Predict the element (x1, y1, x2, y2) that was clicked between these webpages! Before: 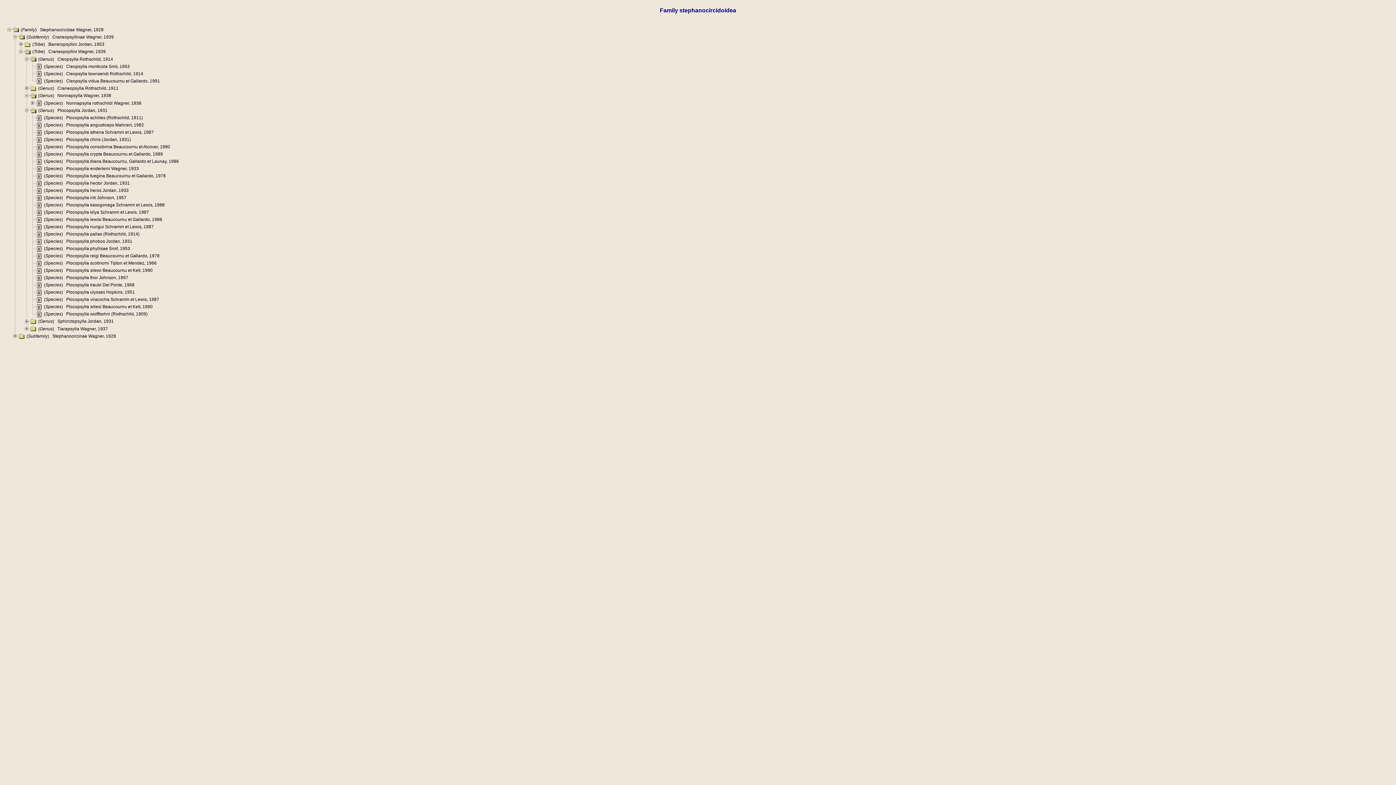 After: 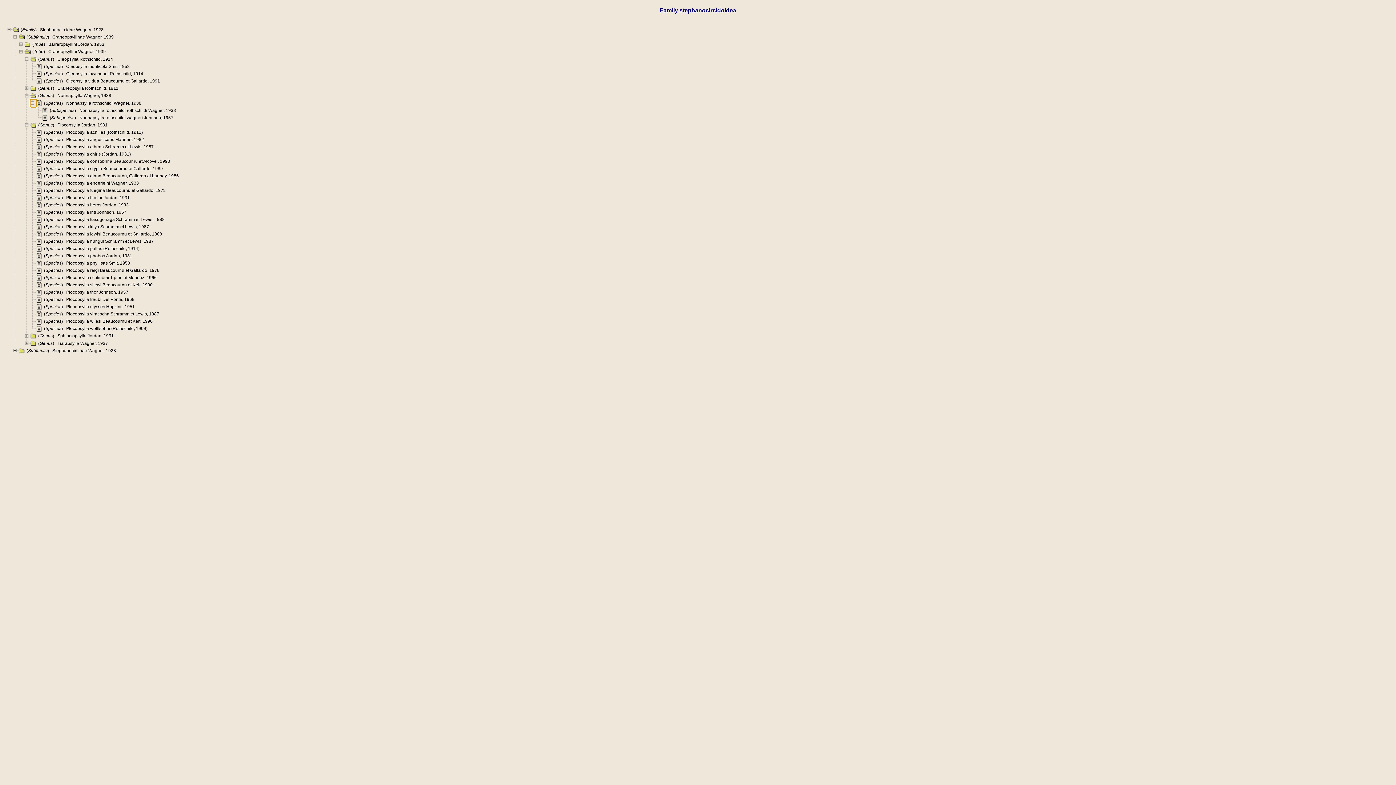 Action: bbox: (30, 100, 36, 105)